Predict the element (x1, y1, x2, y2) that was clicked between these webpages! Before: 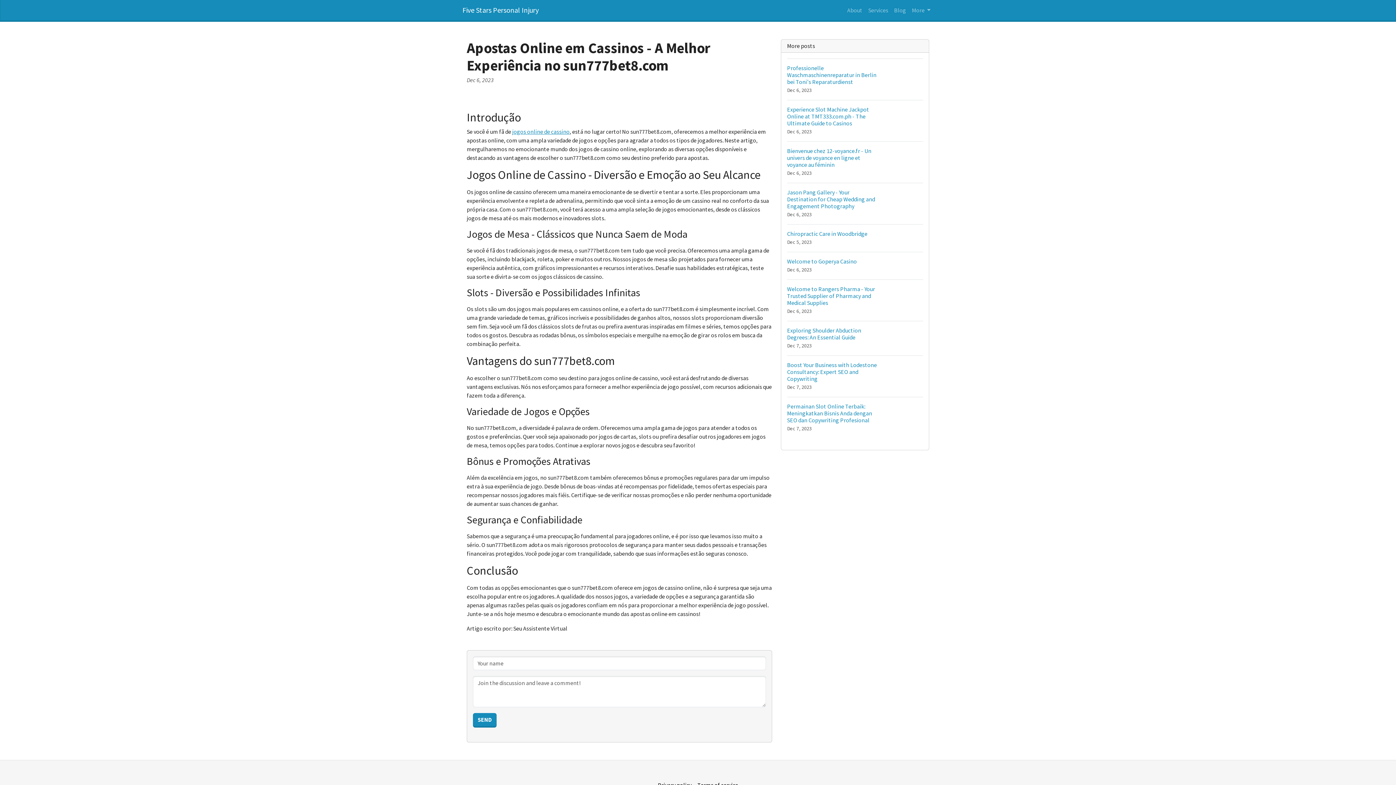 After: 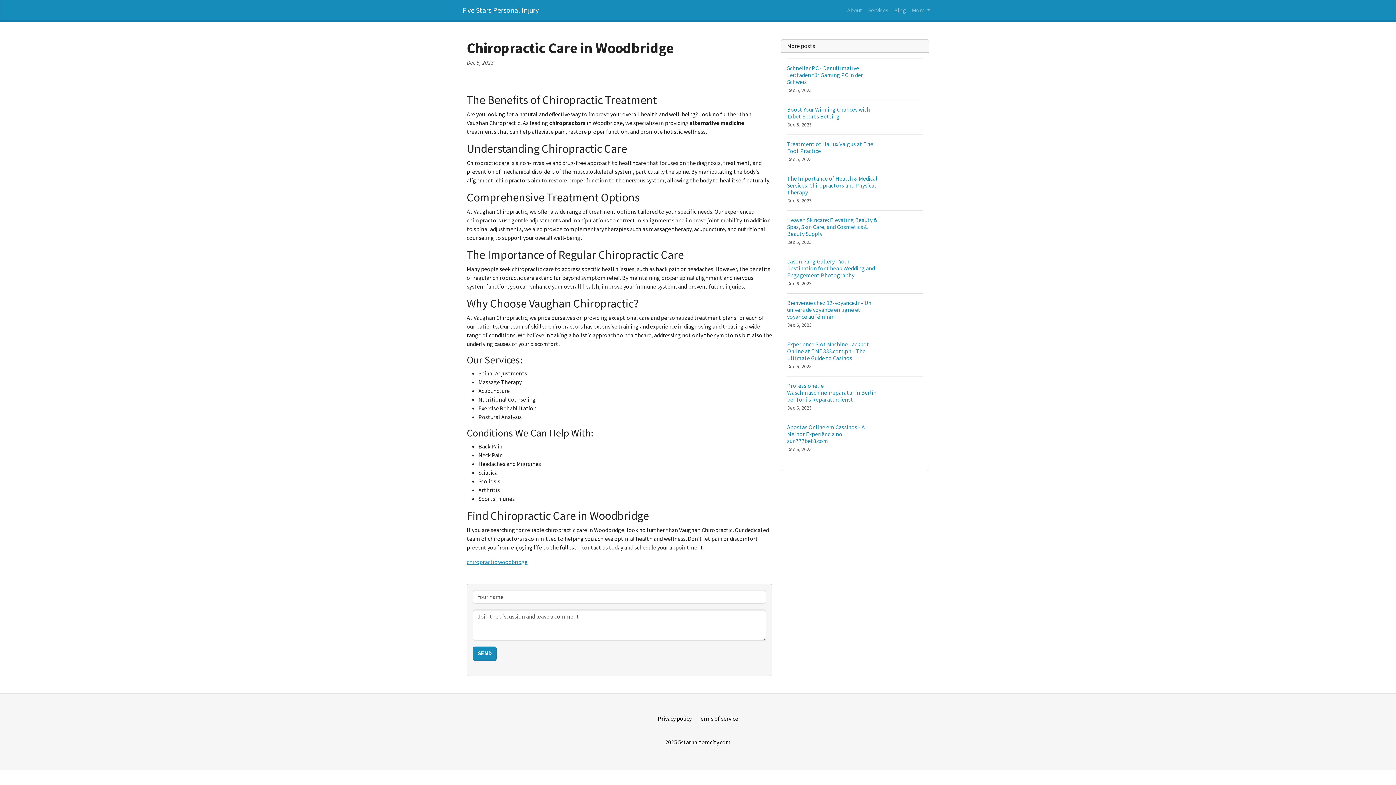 Action: bbox: (787, 224, 923, 252) label: Chiropractic Care in Woodbridge
Dec 5, 2023